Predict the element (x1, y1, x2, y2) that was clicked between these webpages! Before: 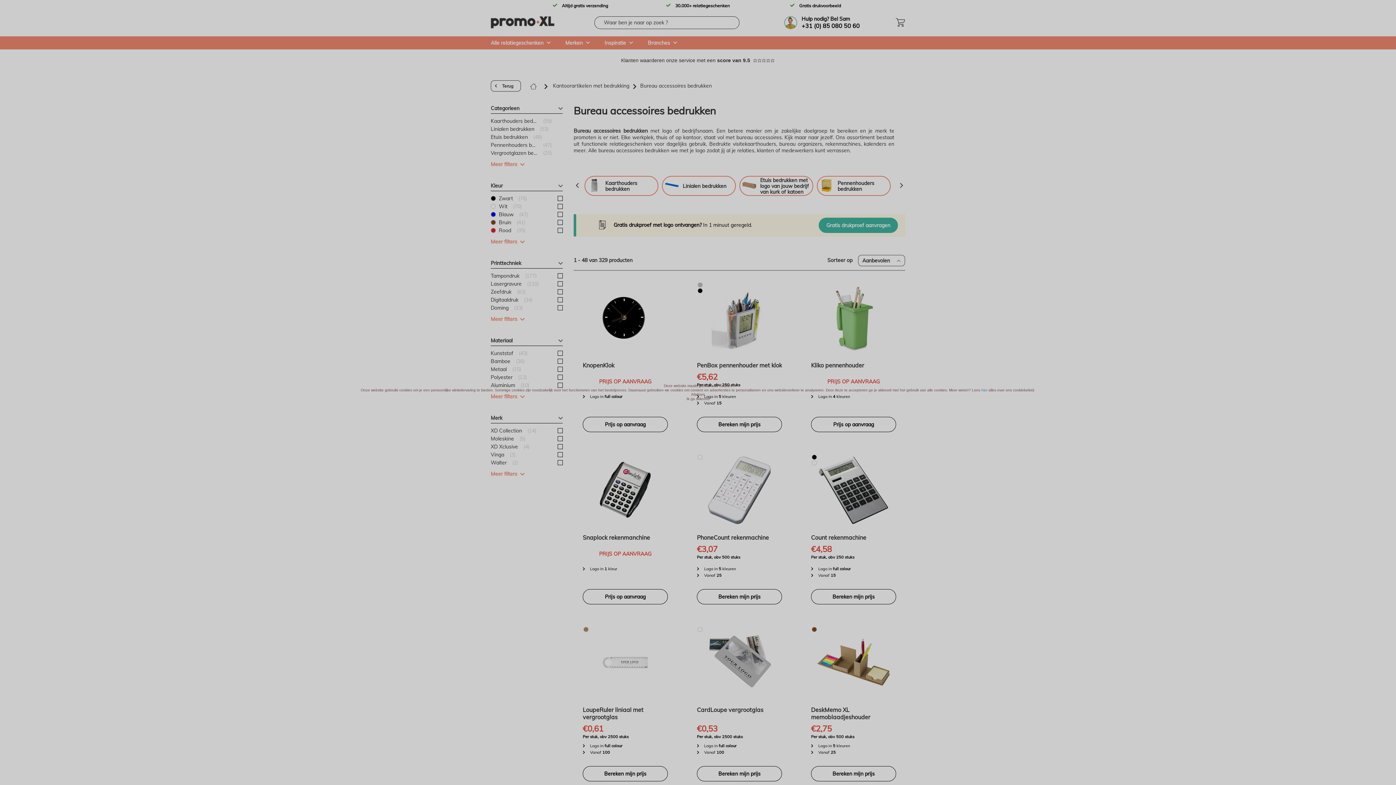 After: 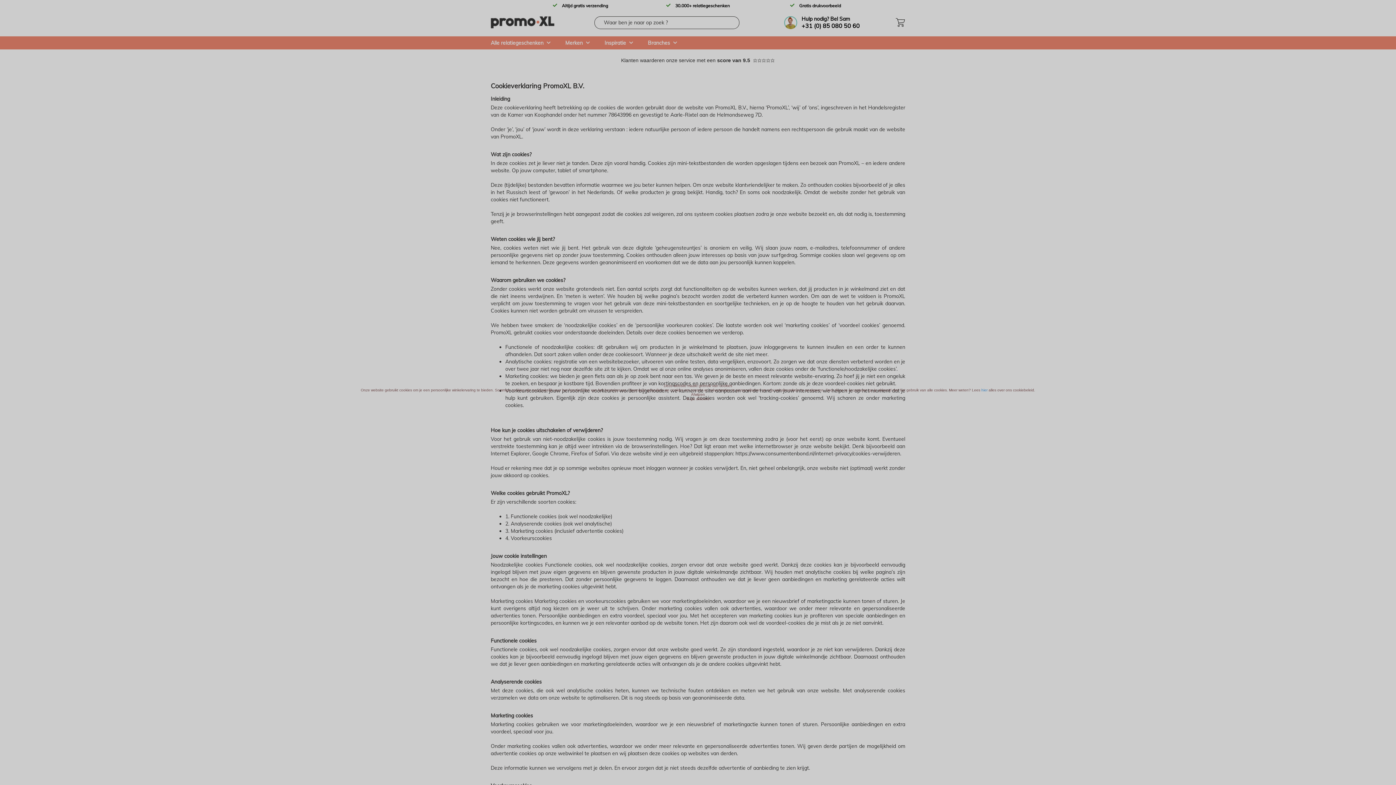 Action: label: hier bbox: (981, 388, 987, 392)